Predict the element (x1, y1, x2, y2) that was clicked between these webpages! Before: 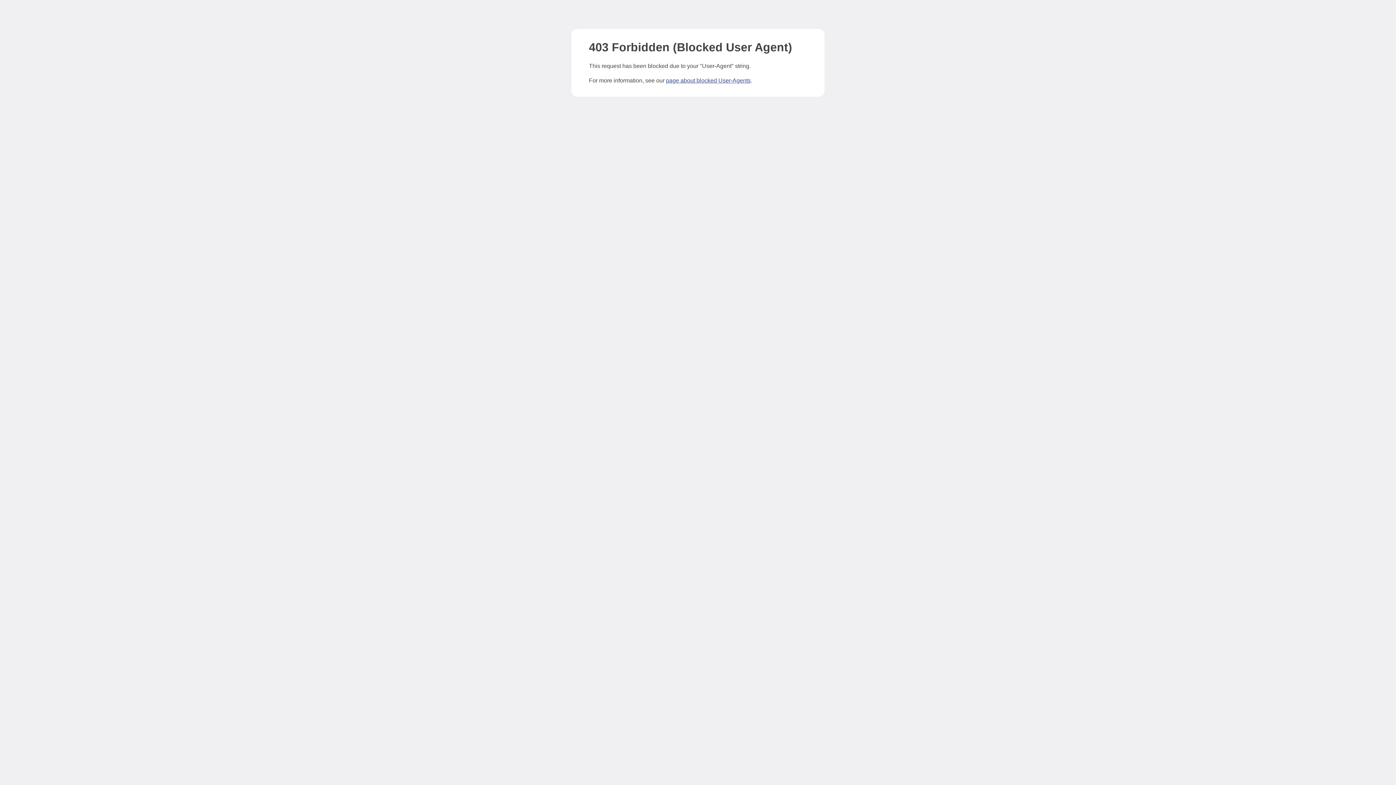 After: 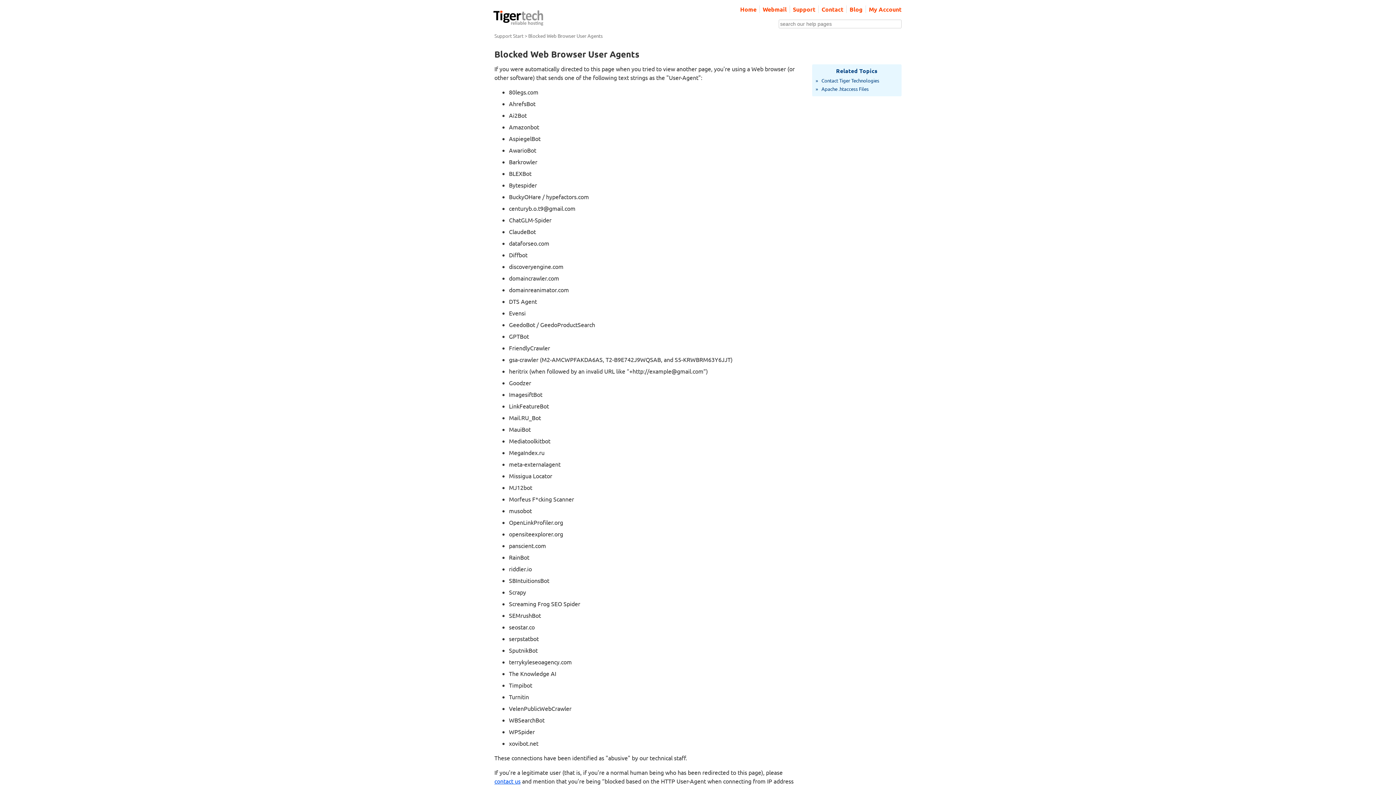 Action: bbox: (666, 77, 750, 83) label: page about blocked User-Agents